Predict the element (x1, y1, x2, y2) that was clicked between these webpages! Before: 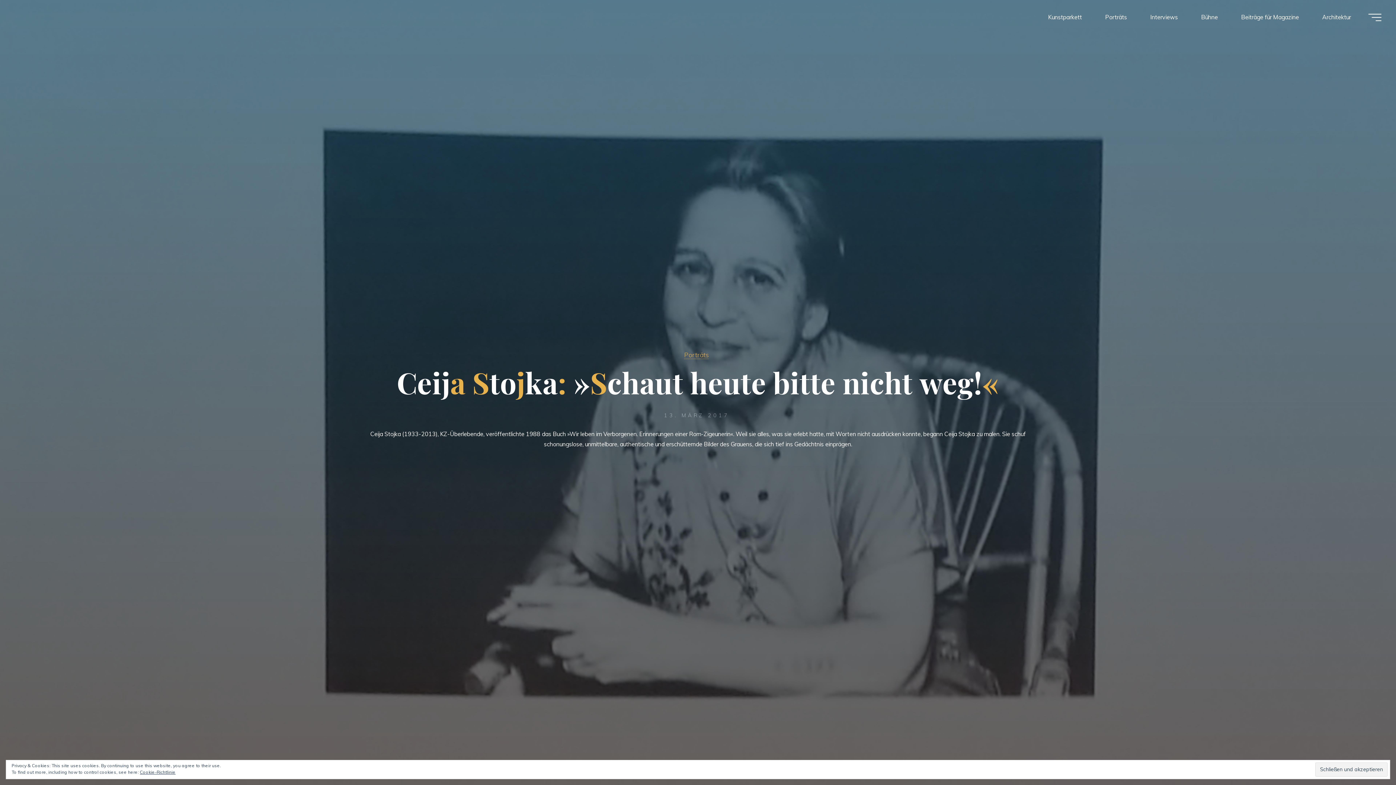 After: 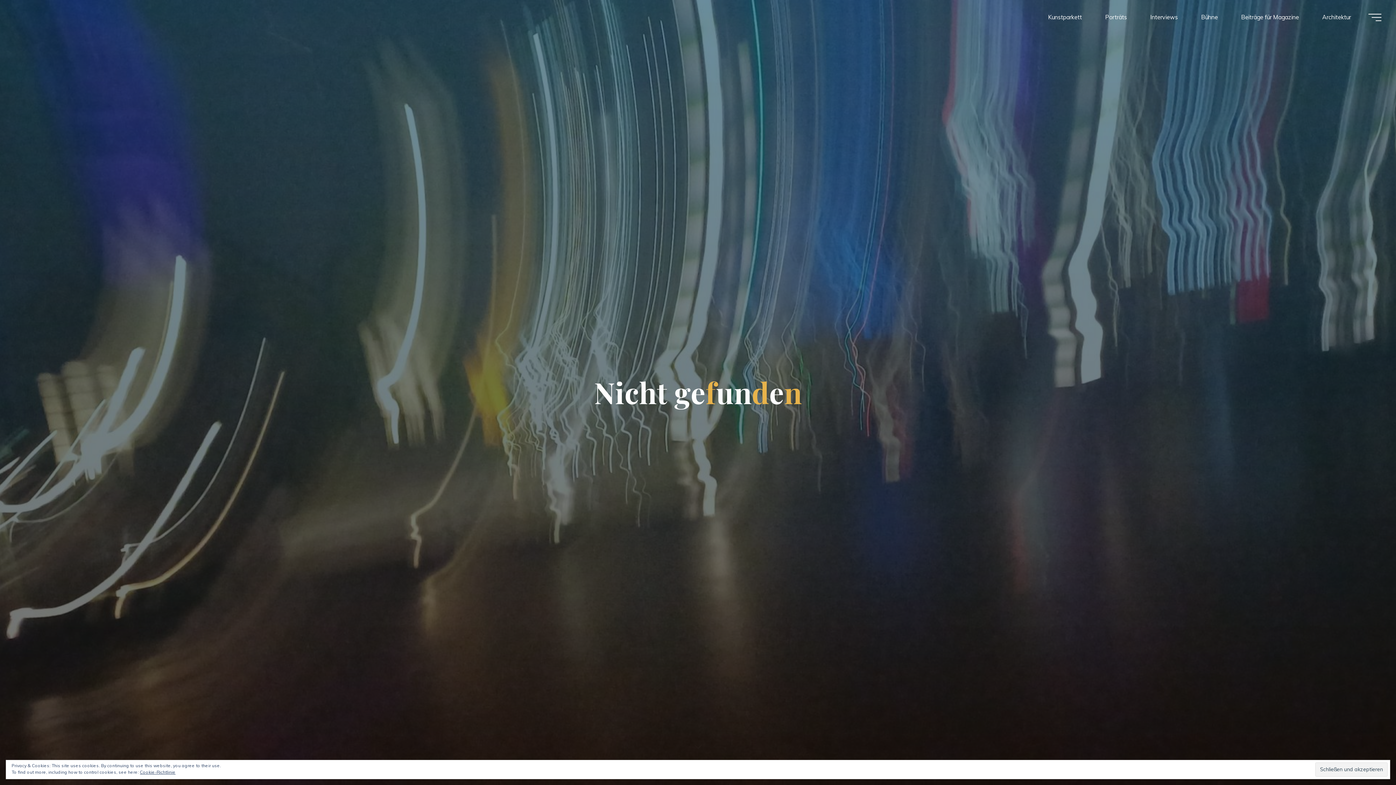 Action: bbox: (140, 769, 175, 775) label: Cookie-Richtlinie